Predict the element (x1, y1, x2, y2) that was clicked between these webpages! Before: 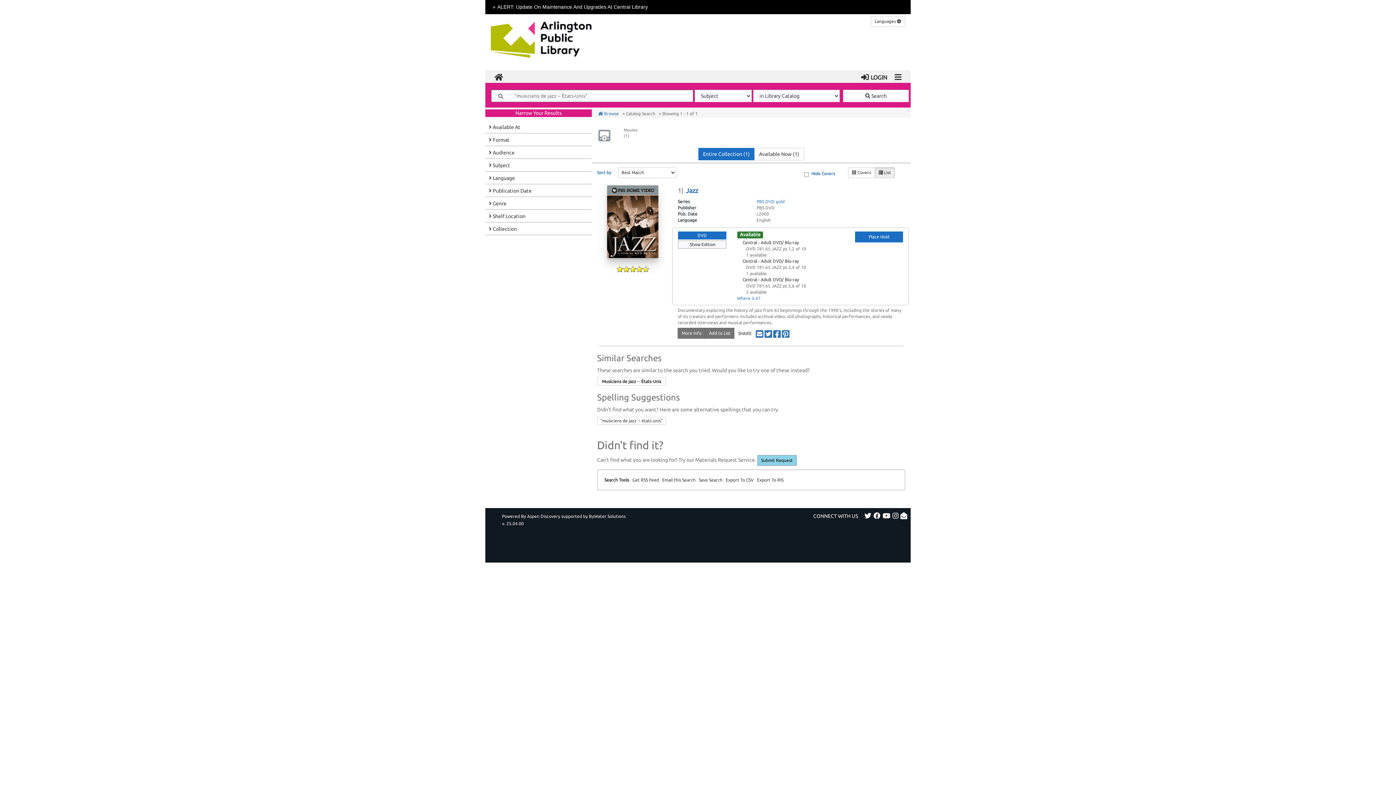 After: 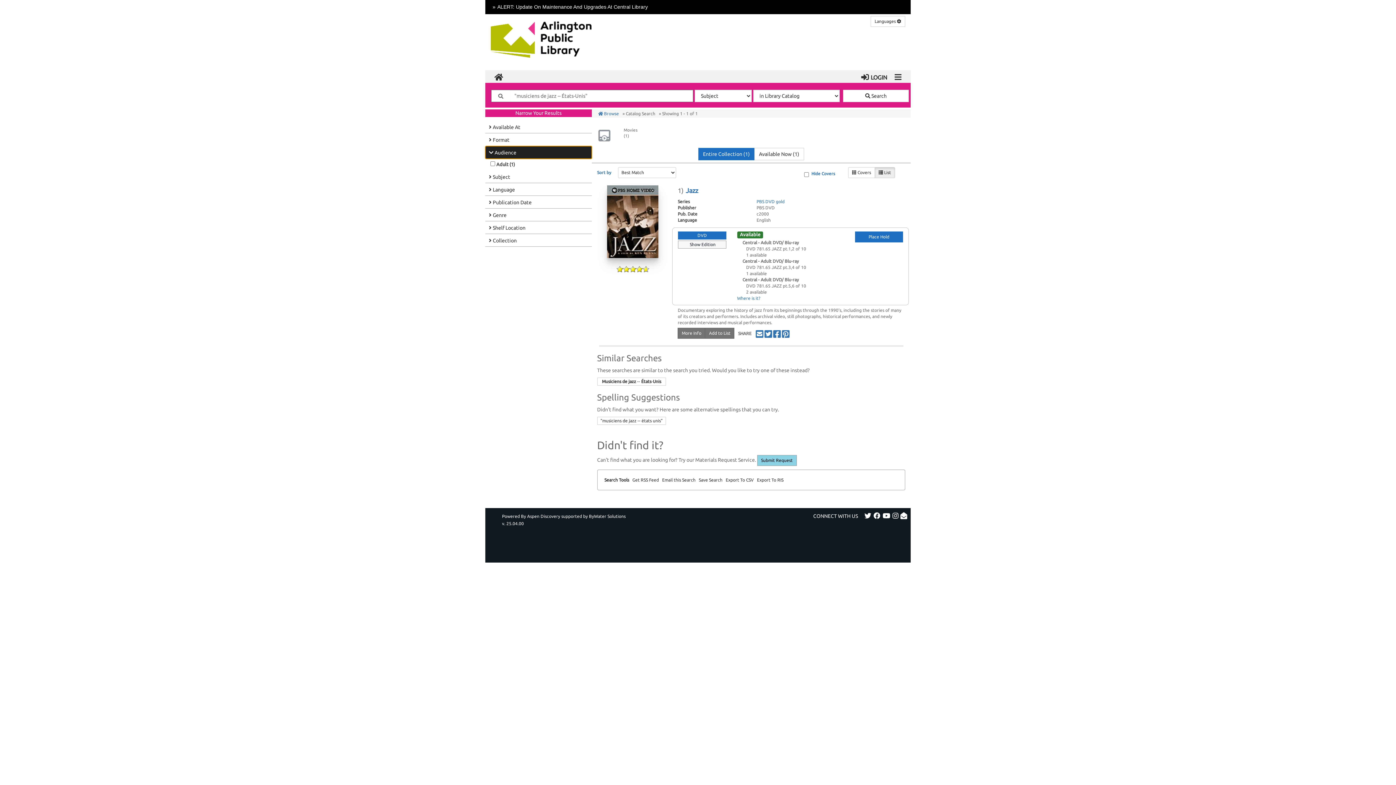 Action: bbox: (485, 146, 591, 158) label: Audience